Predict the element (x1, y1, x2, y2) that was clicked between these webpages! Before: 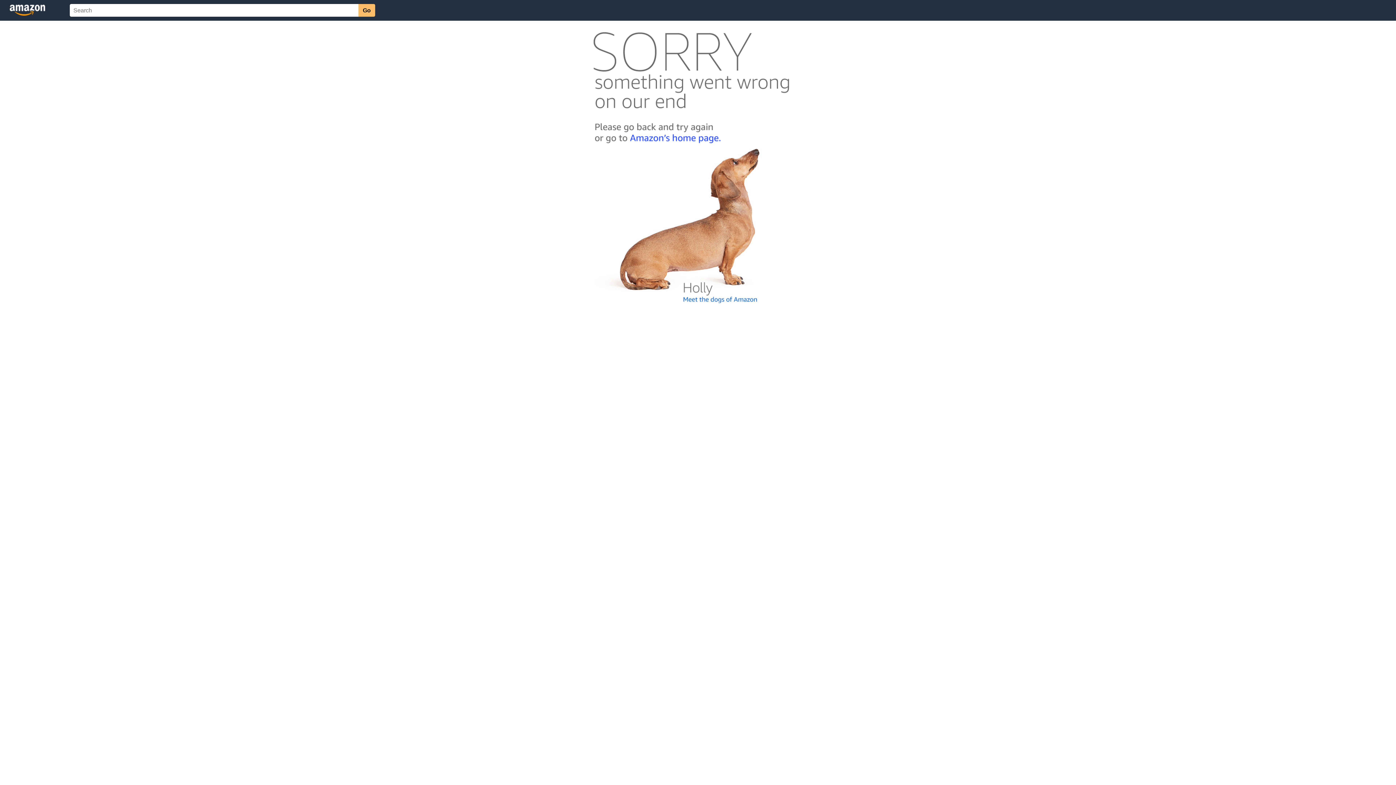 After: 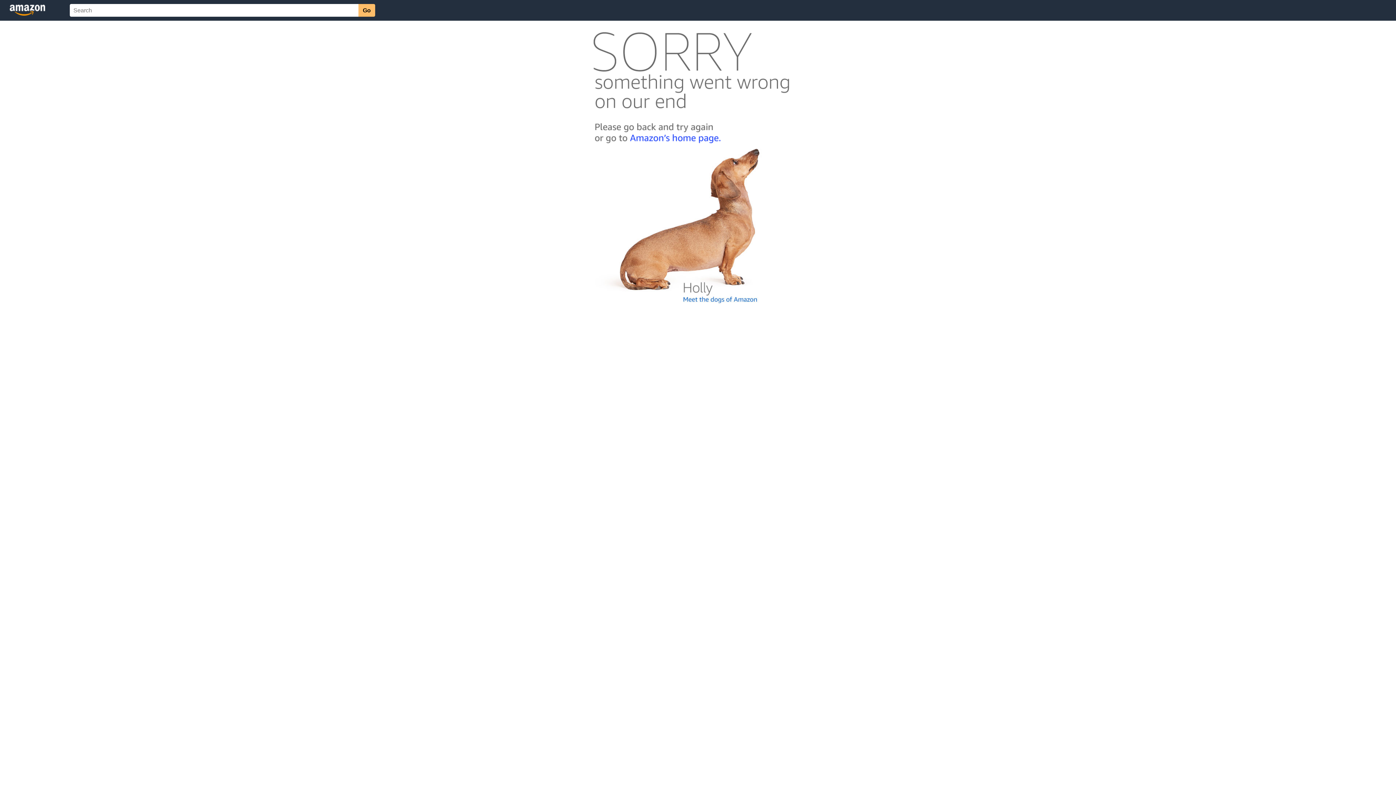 Action: bbox: (592, 300, 803, 306)